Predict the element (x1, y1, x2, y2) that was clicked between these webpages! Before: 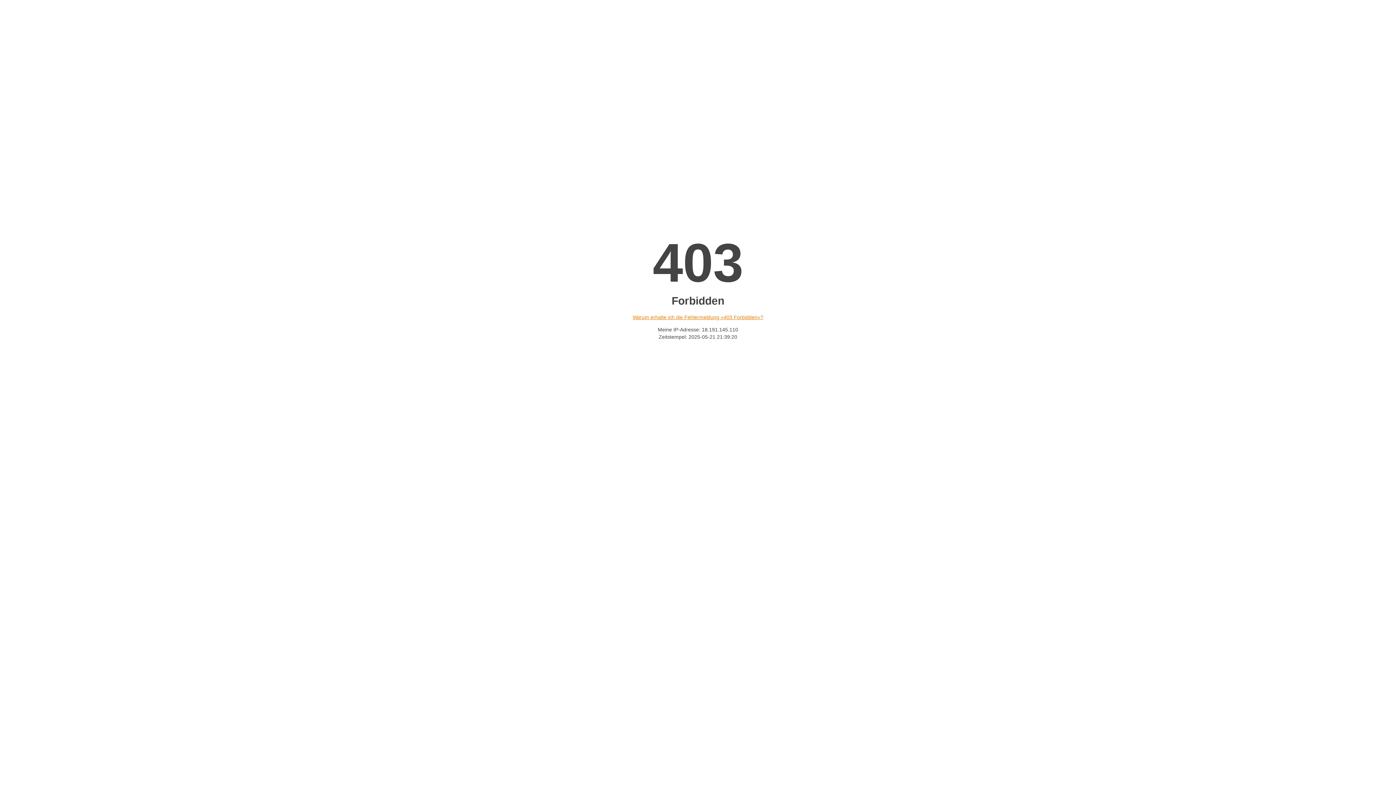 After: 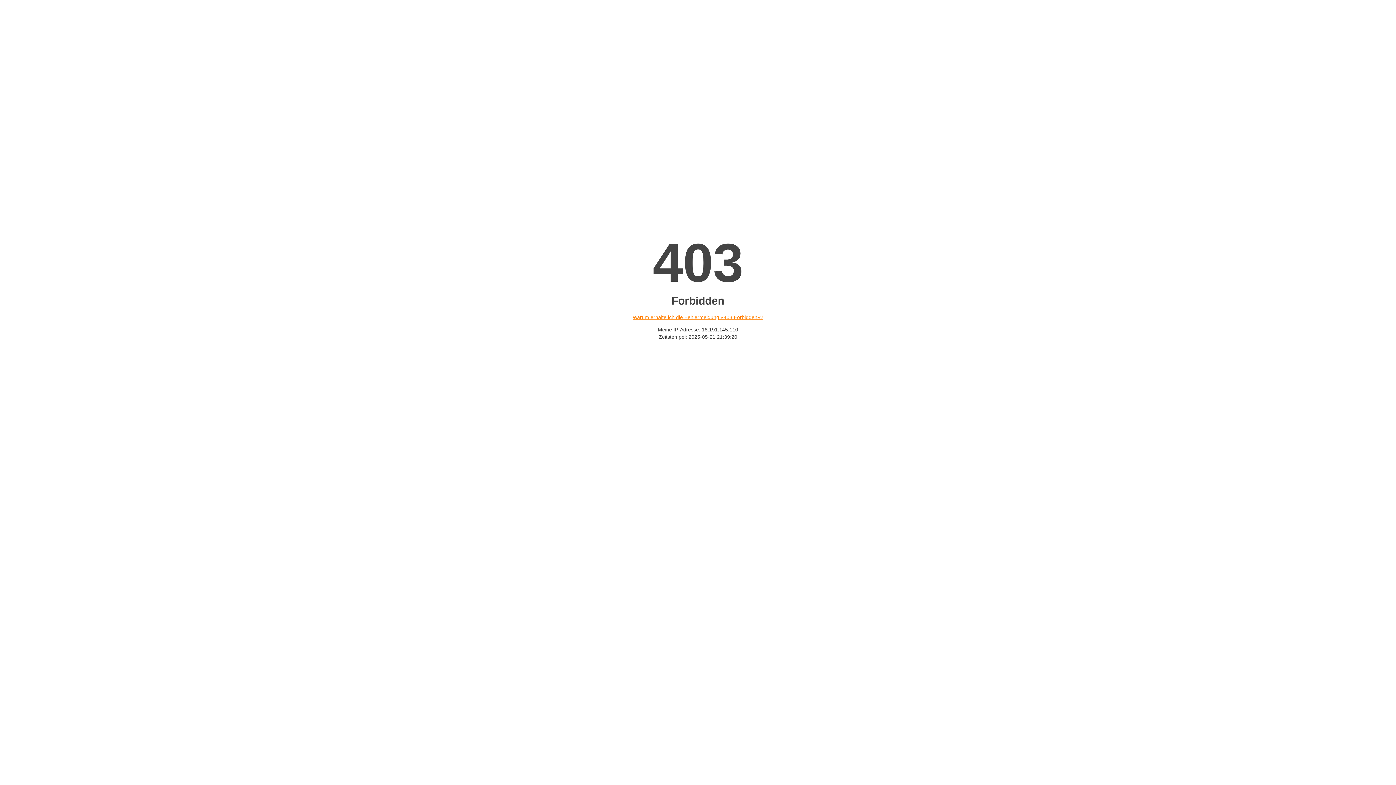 Action: label: Warum erhalte ich die Fehlermeldung «403 Forbidden»? bbox: (632, 314, 763, 320)